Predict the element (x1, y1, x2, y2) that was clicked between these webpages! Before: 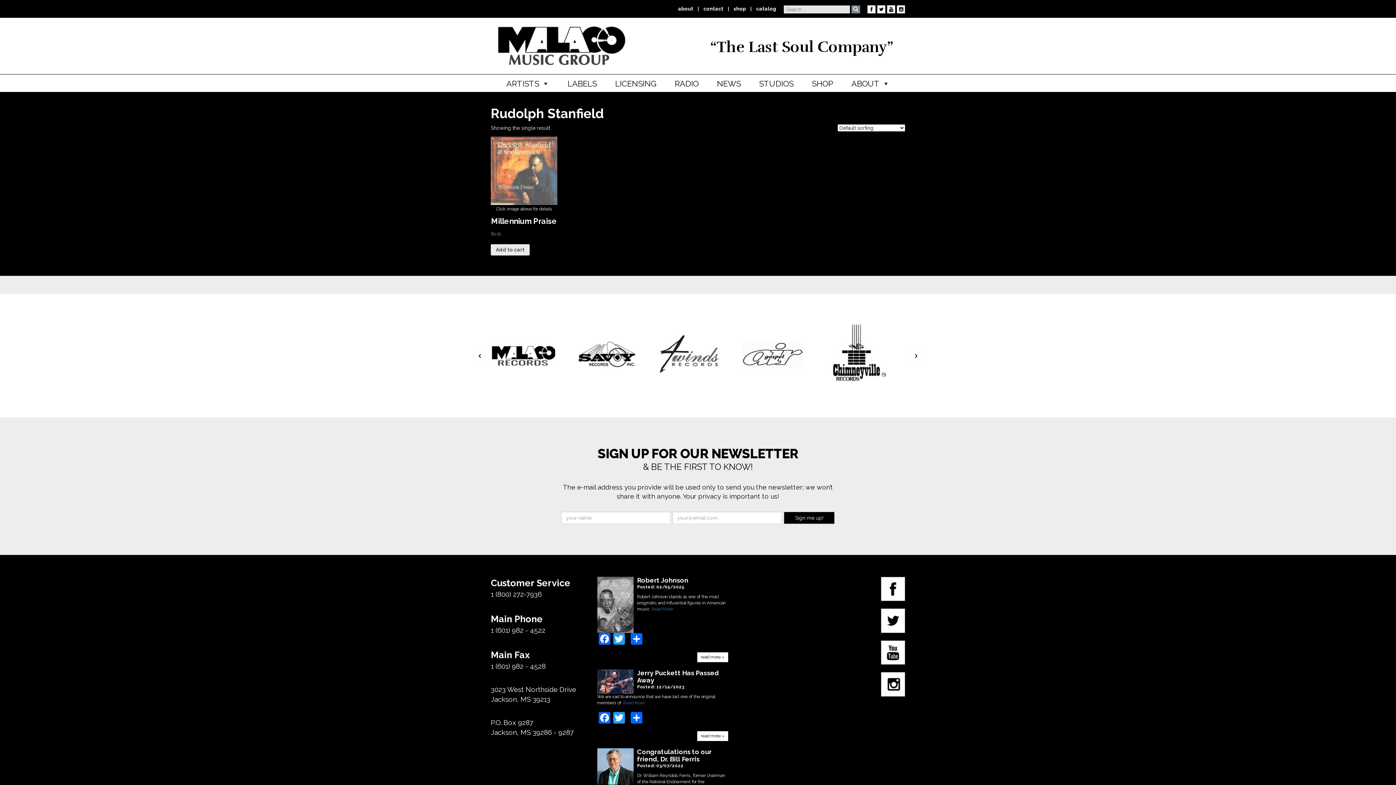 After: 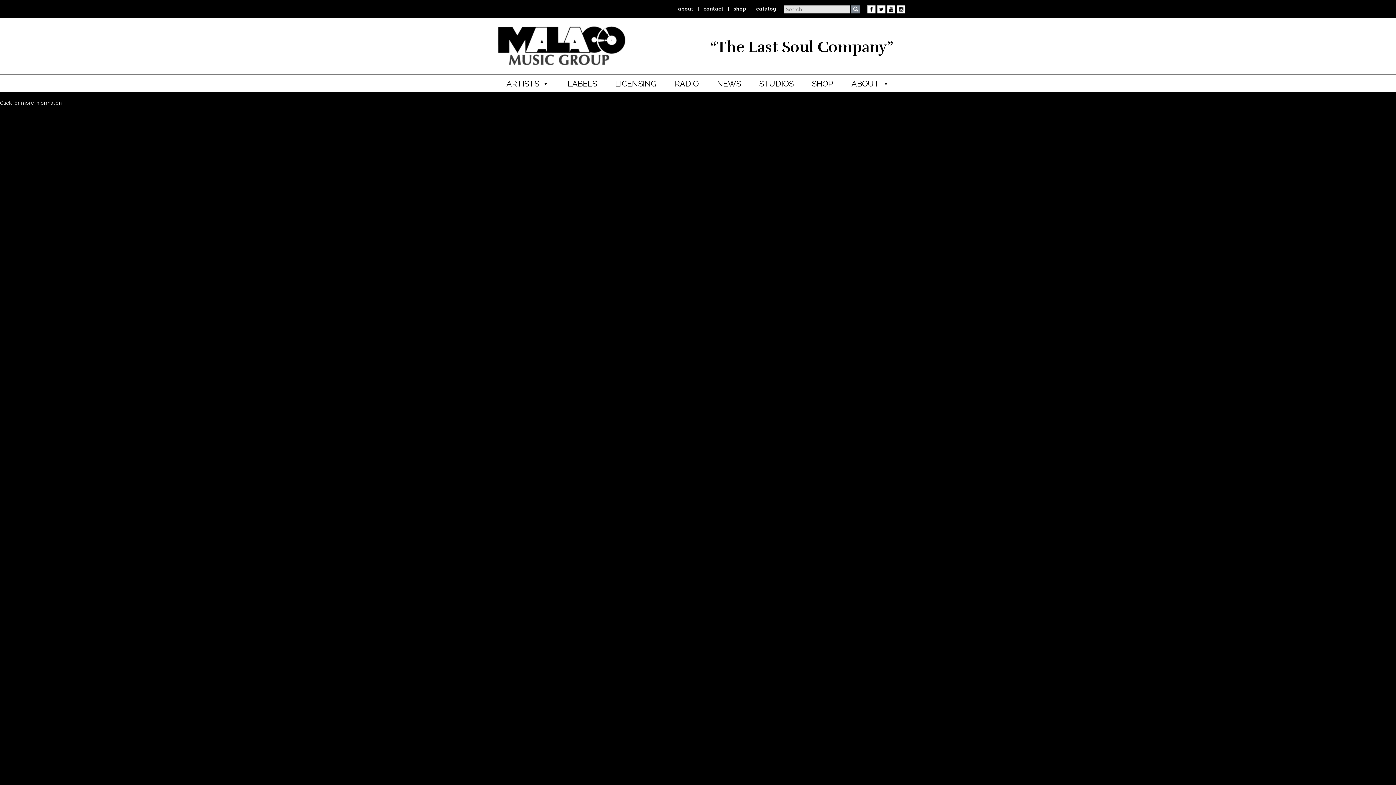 Action: label: LICENSING bbox: (611, 76, 660, 90)